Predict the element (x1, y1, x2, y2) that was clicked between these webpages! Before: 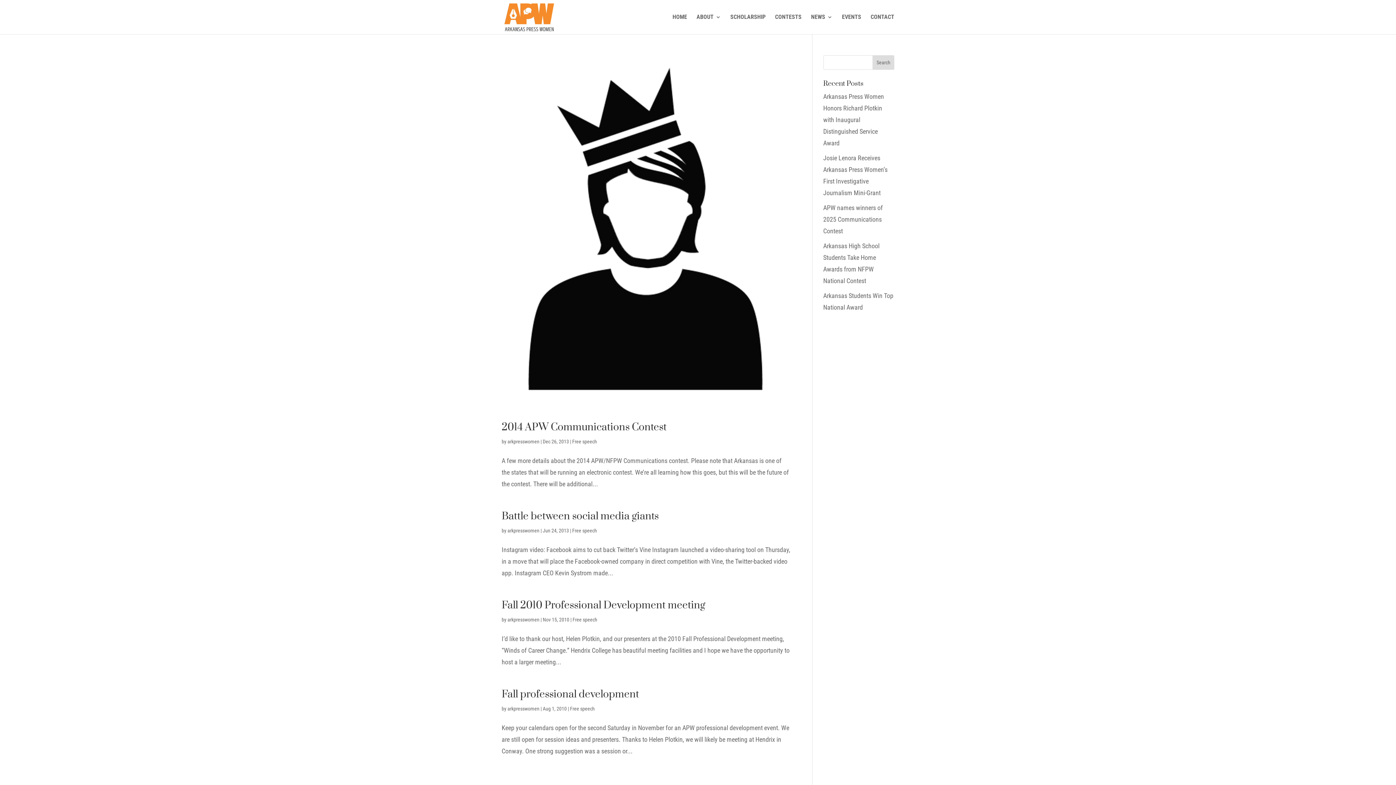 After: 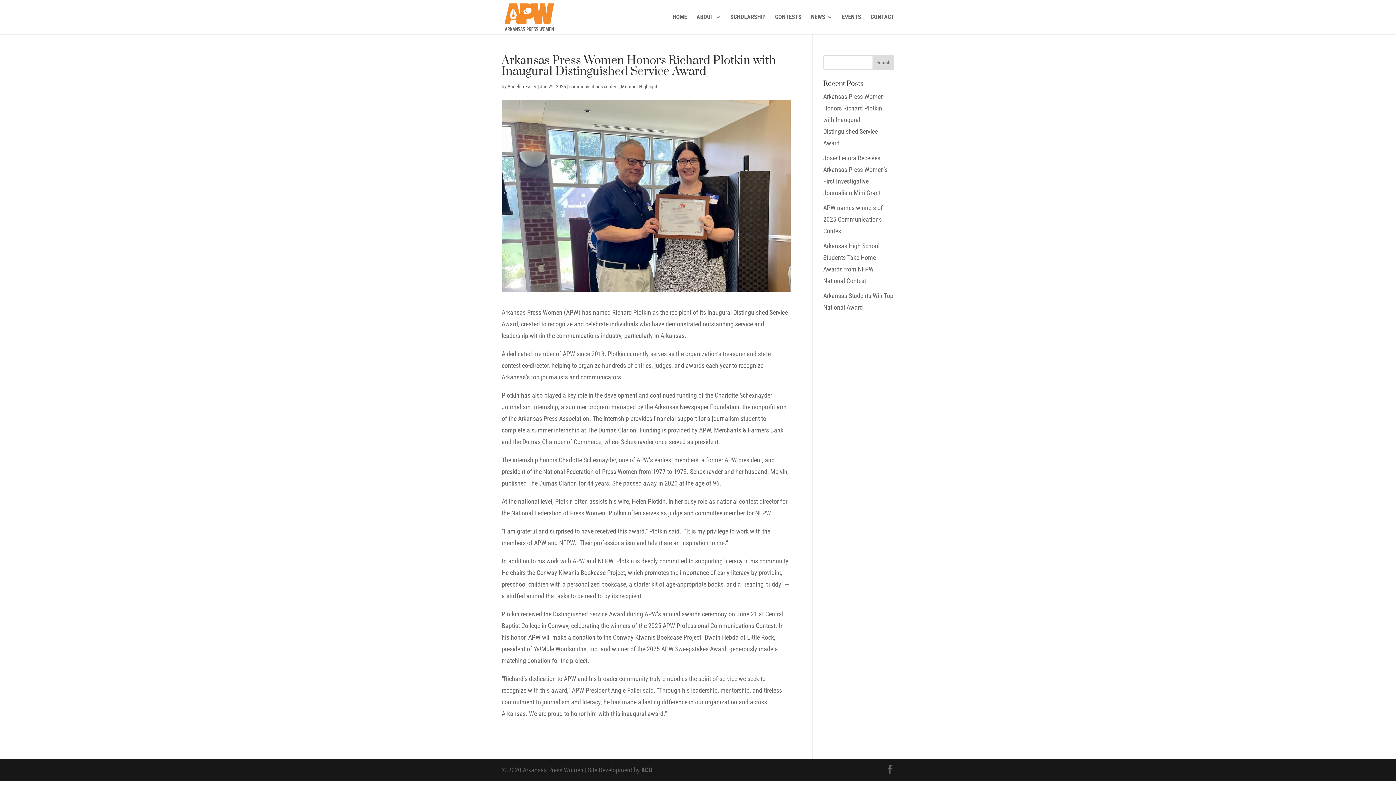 Action: bbox: (823, 92, 884, 146) label: Arkansas Press Women Honors Richard Plotkin with Inaugural Distinguished Service Award